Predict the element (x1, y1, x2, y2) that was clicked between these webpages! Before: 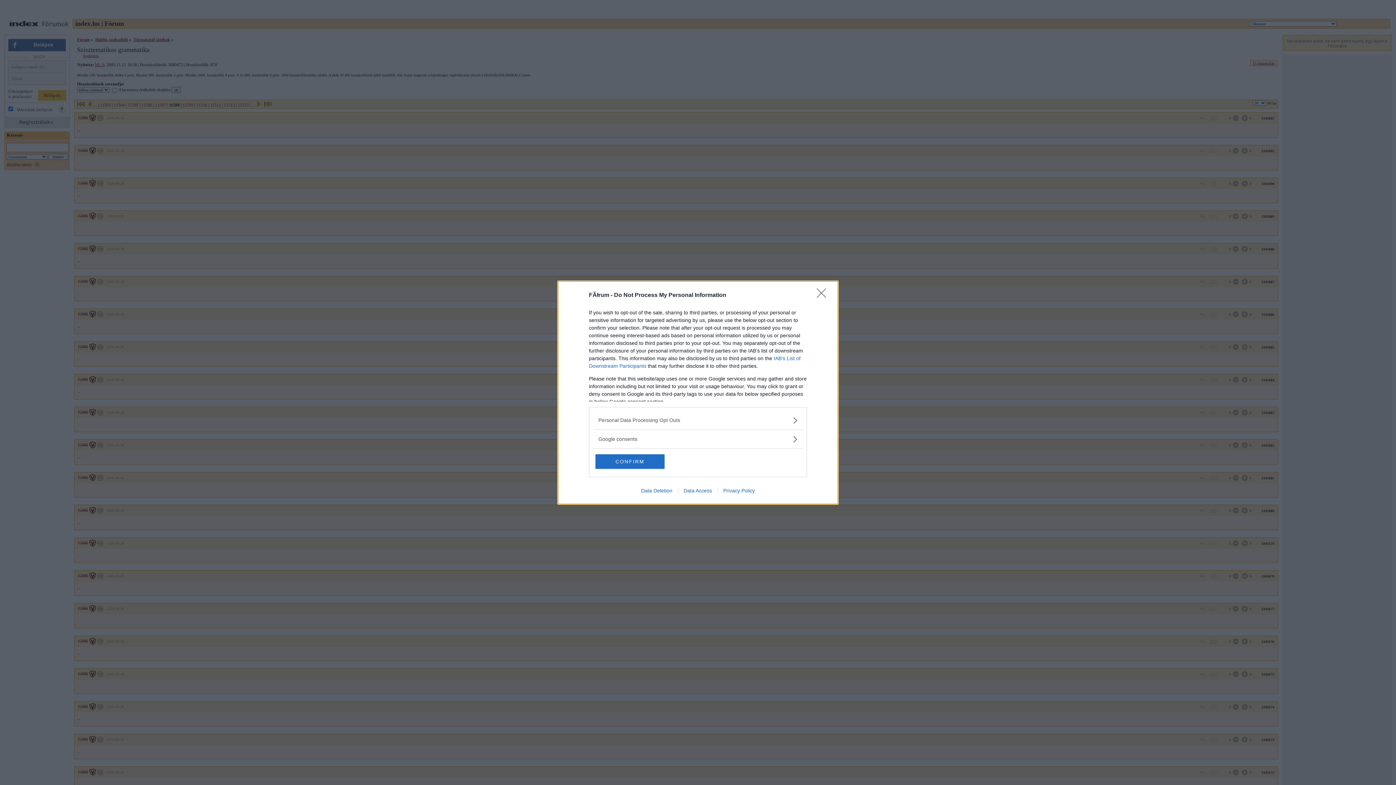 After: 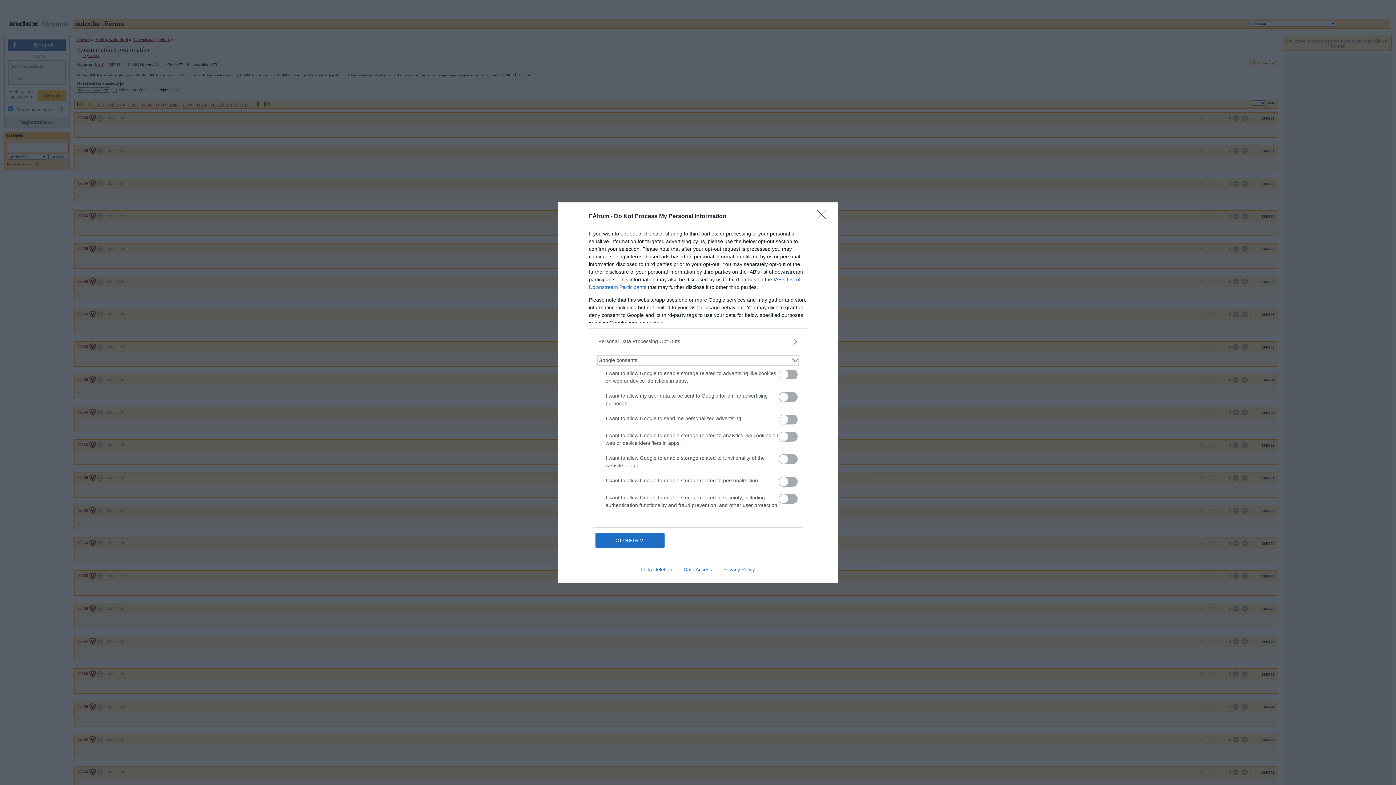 Action: label: Google consents bbox: (598, 435, 797, 443)